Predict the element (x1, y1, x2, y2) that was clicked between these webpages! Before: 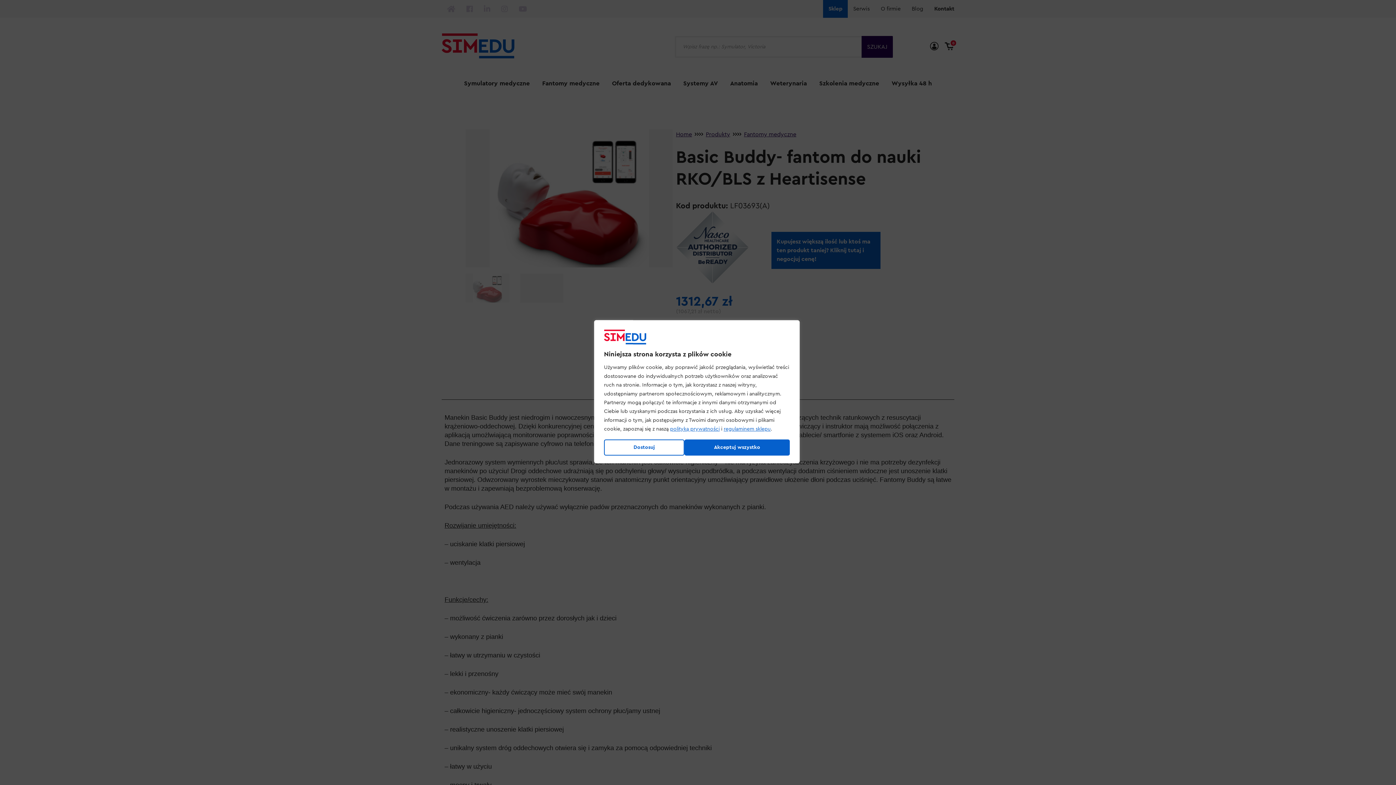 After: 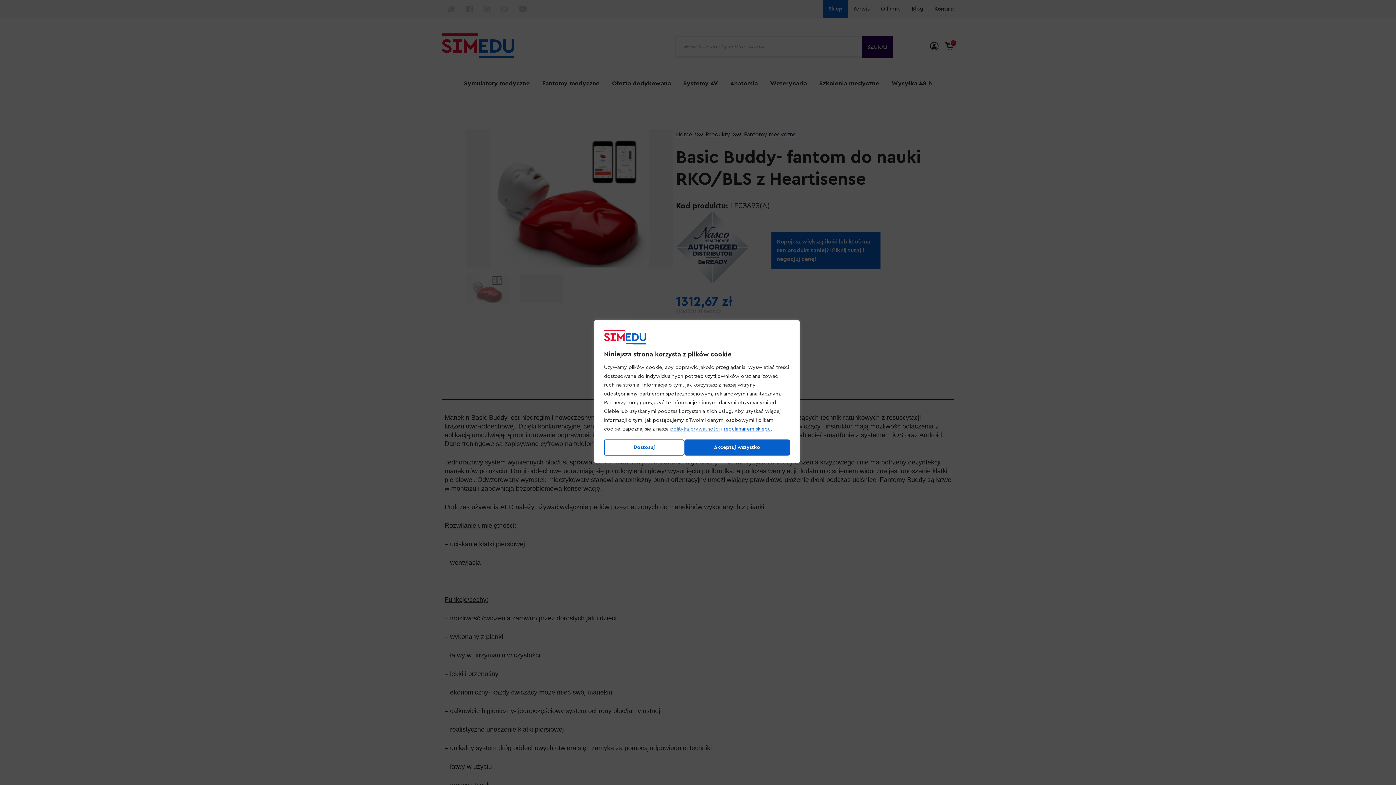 Action: label: polityką prywatności bbox: (670, 426, 719, 431)